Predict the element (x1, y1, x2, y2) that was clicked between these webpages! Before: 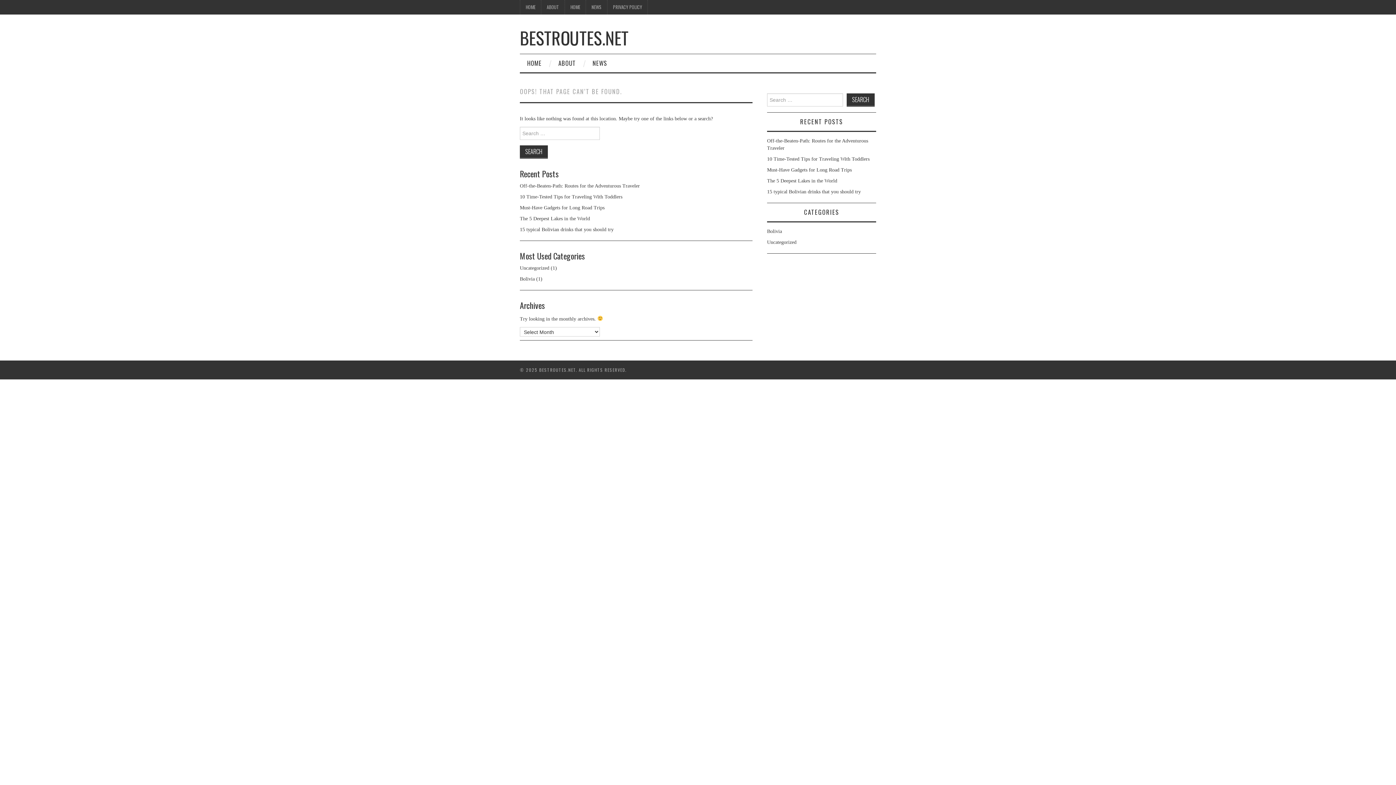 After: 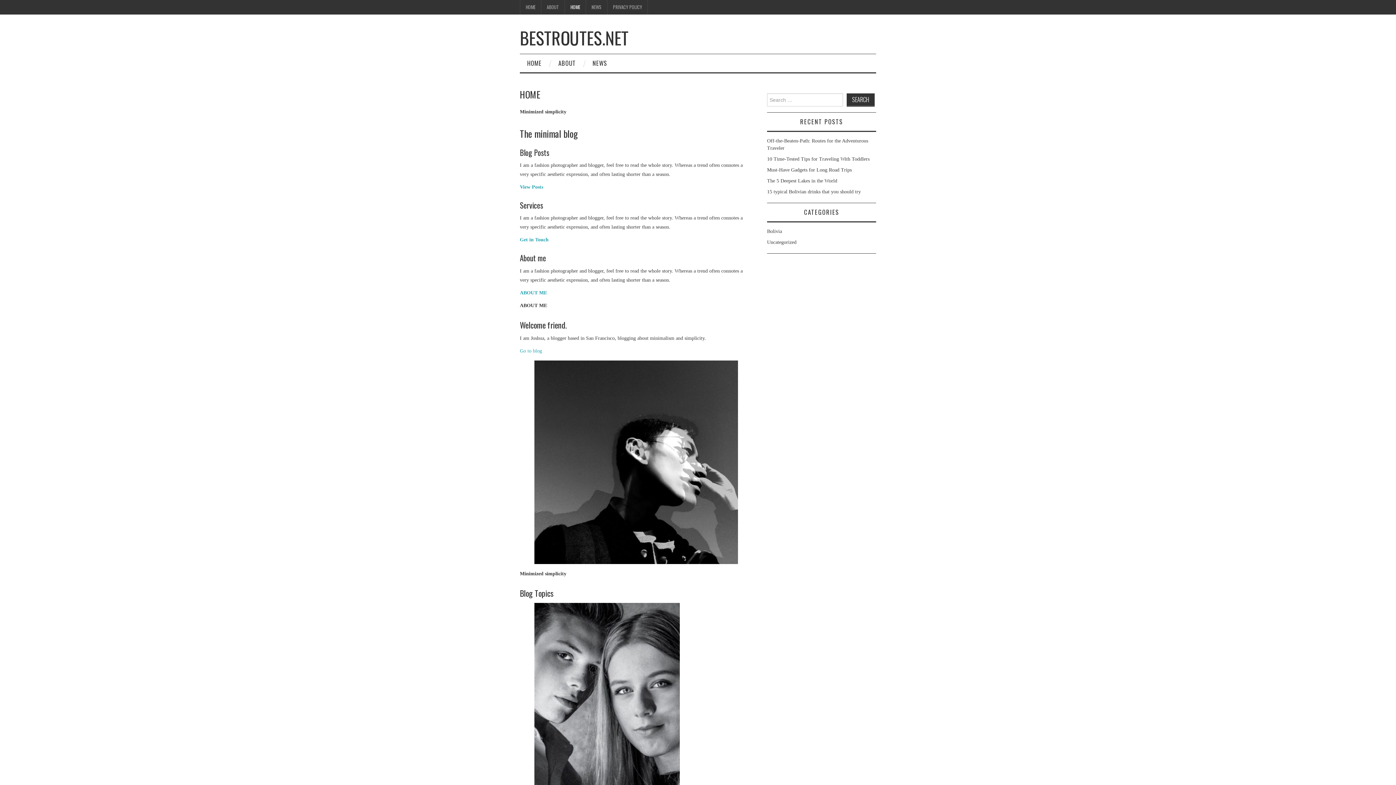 Action: bbox: (565, 0, 585, 14) label: HOME